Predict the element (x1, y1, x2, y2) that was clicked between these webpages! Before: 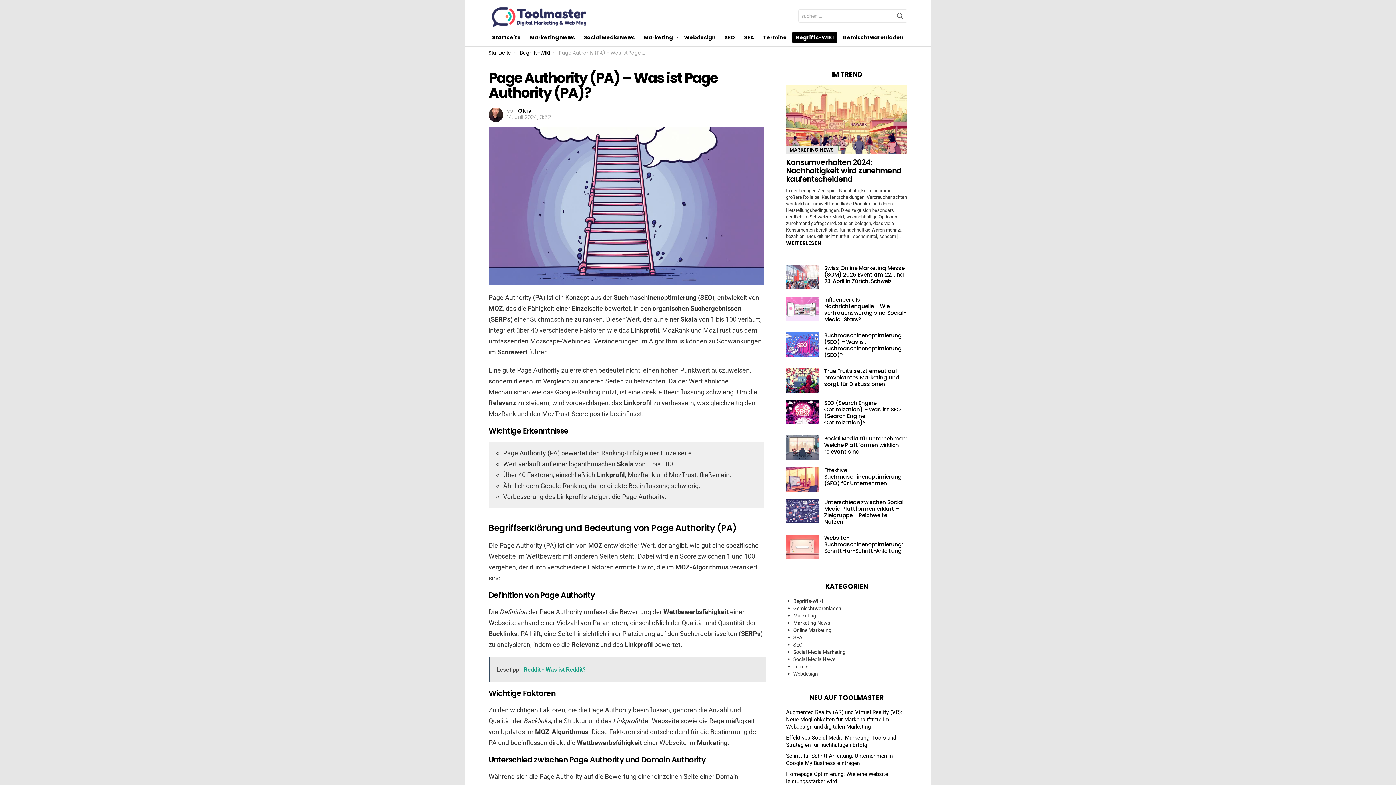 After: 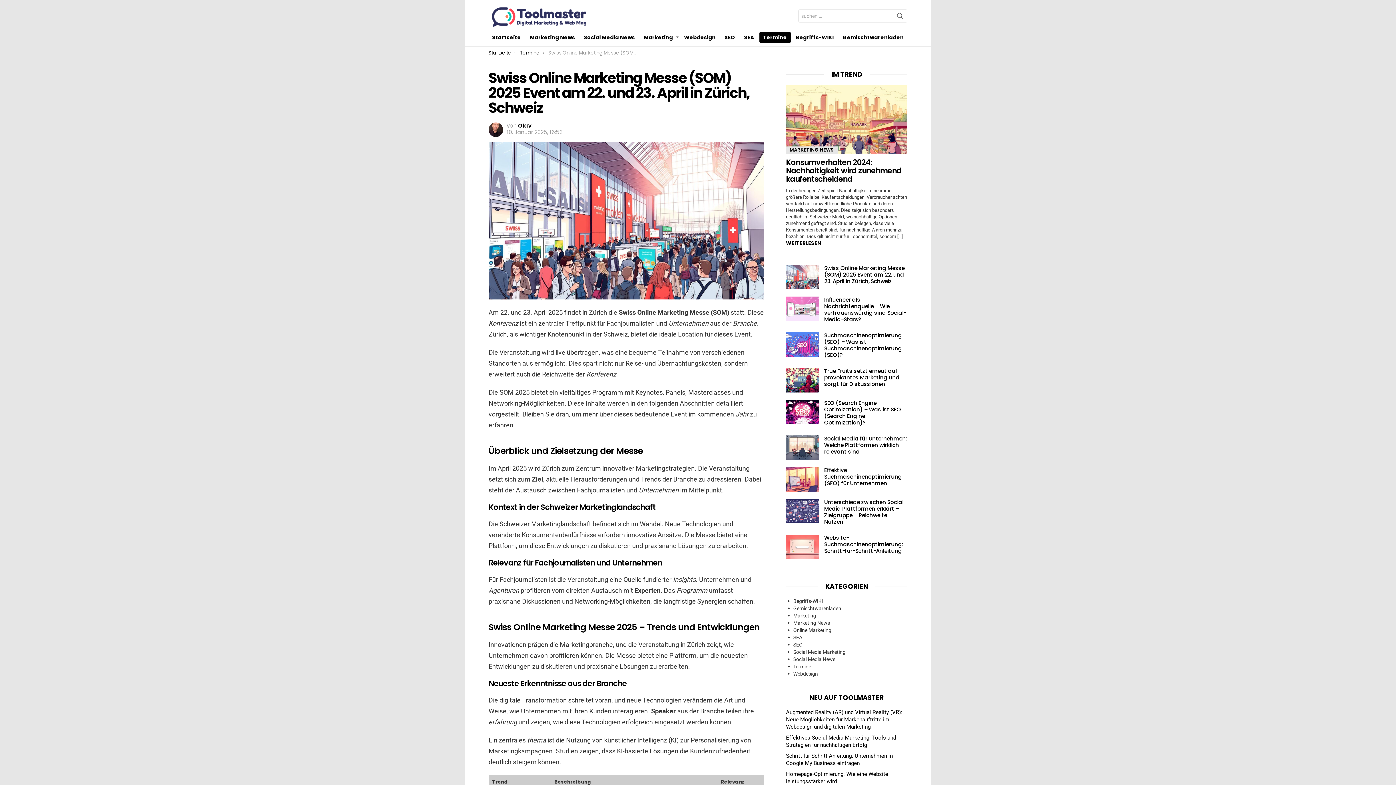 Action: label: Swiss Online Marketing Messe (SOM) 2025 Event am 22. und 23. April in Zürich, Schweiz bbox: (824, 264, 904, 285)